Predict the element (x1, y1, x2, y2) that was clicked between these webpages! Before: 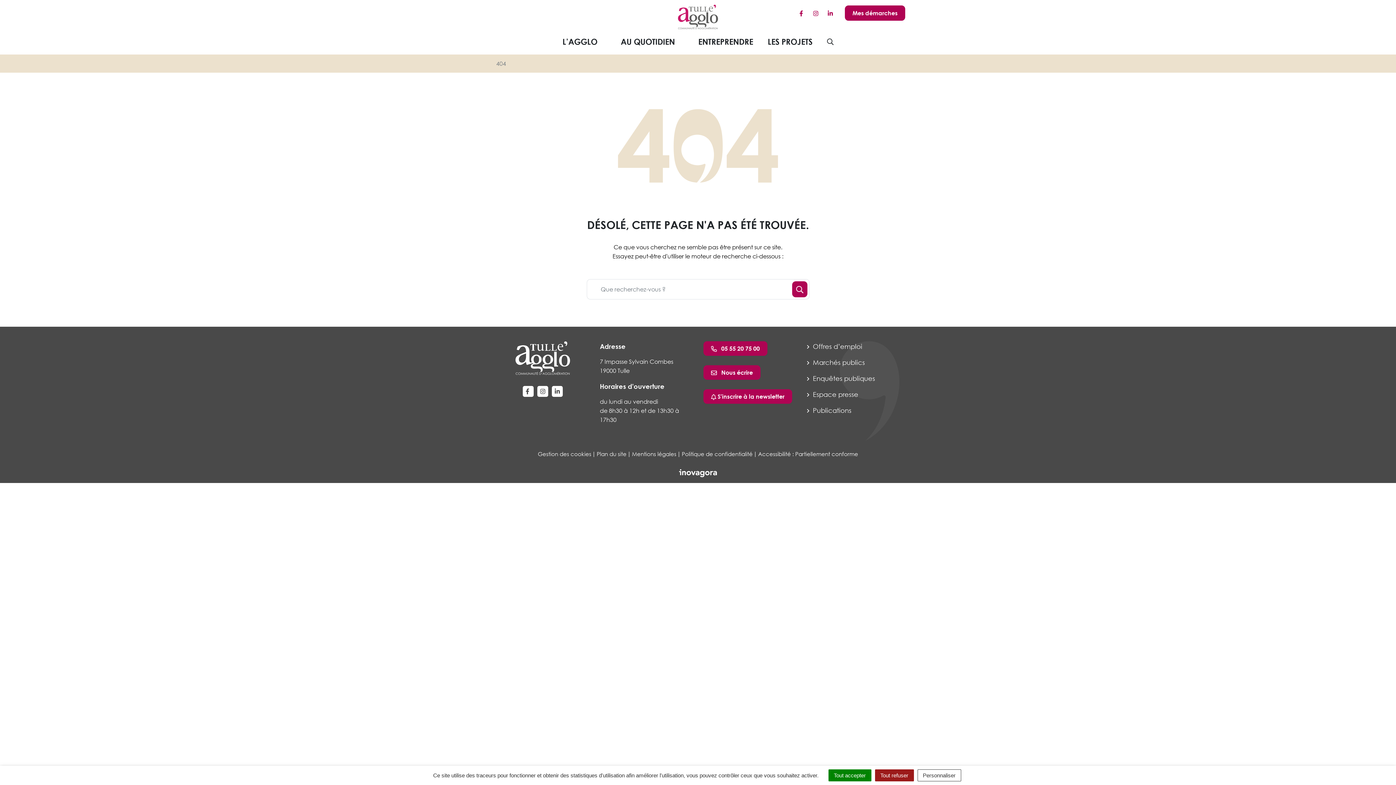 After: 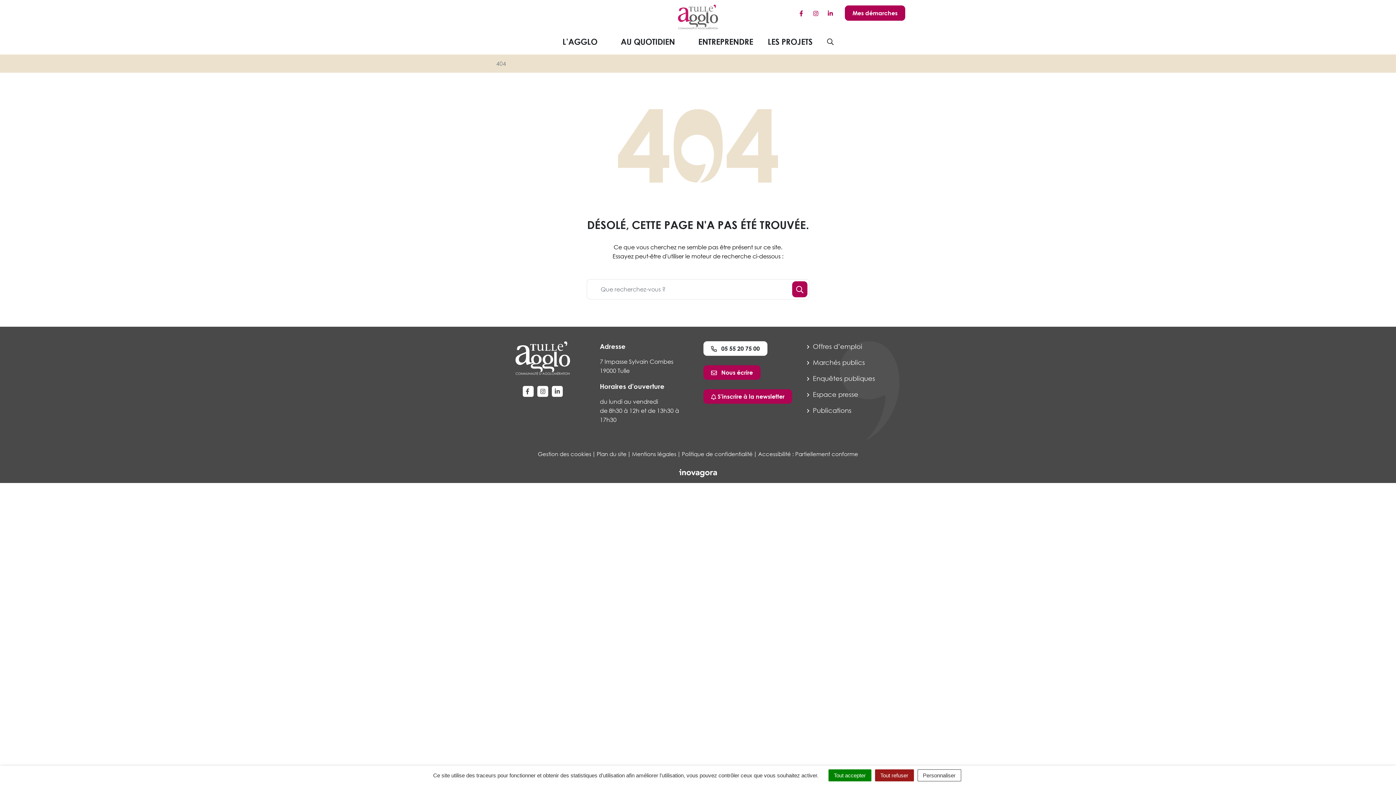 Action: bbox: (703, 341, 767, 355) label:  05 55 20 75 00